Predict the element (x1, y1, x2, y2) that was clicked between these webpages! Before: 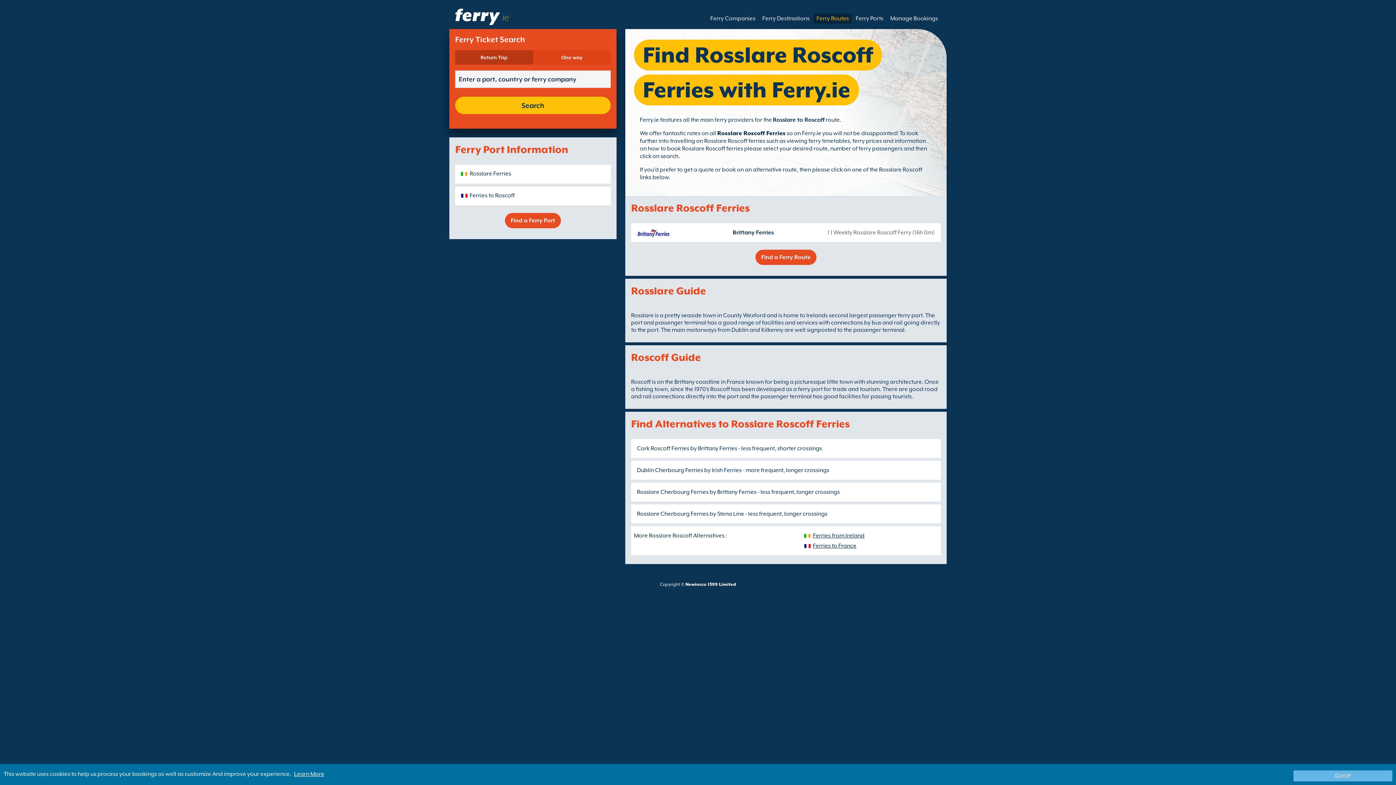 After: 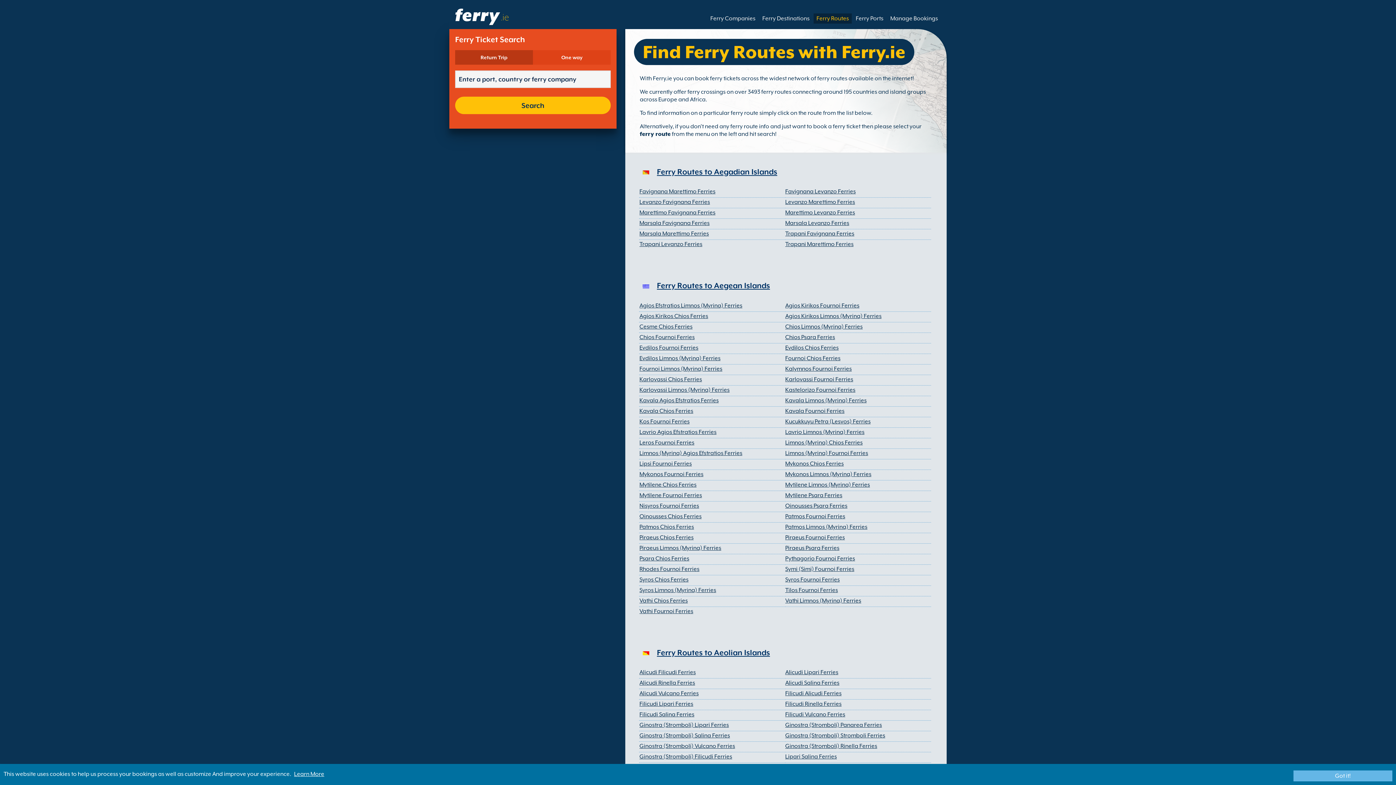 Action: label: Find a Ferry Route bbox: (755, 249, 816, 265)